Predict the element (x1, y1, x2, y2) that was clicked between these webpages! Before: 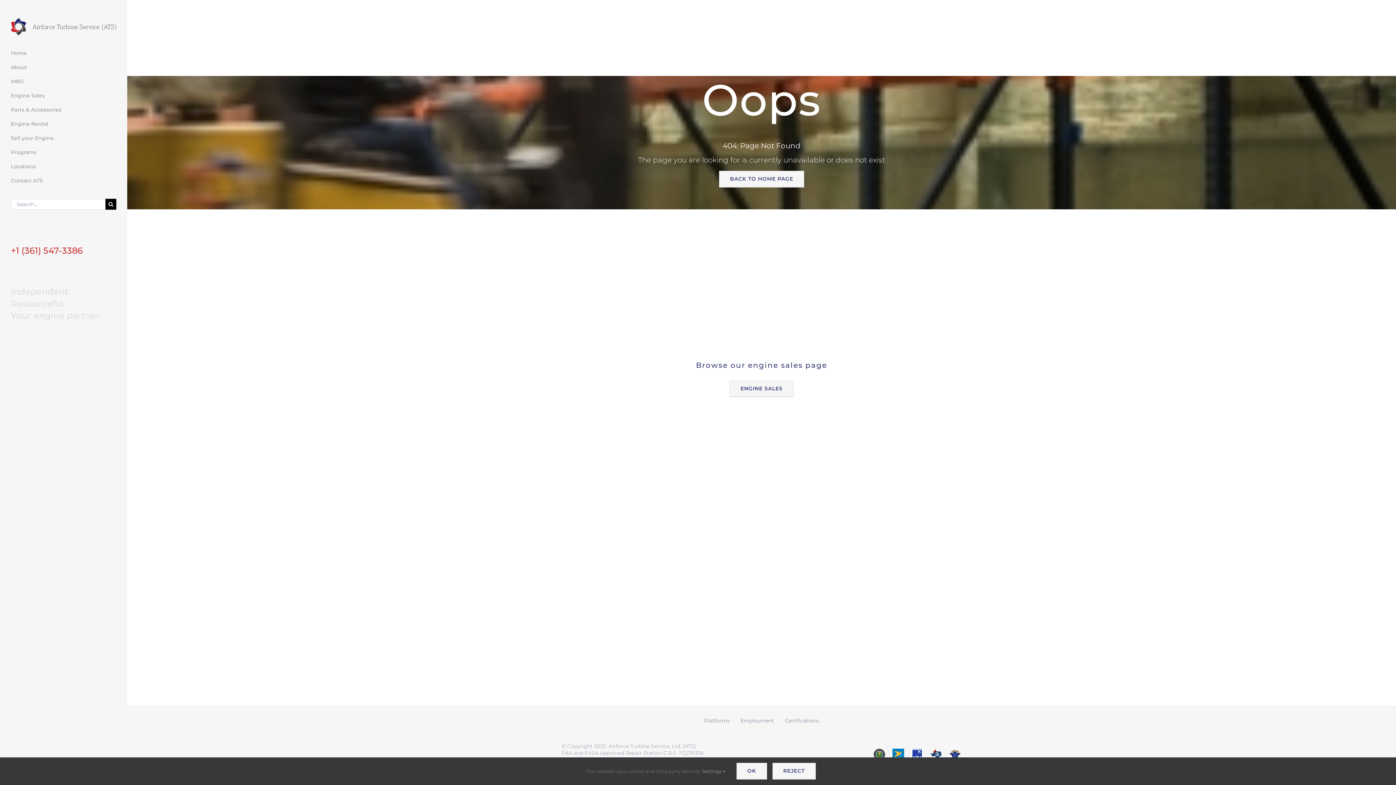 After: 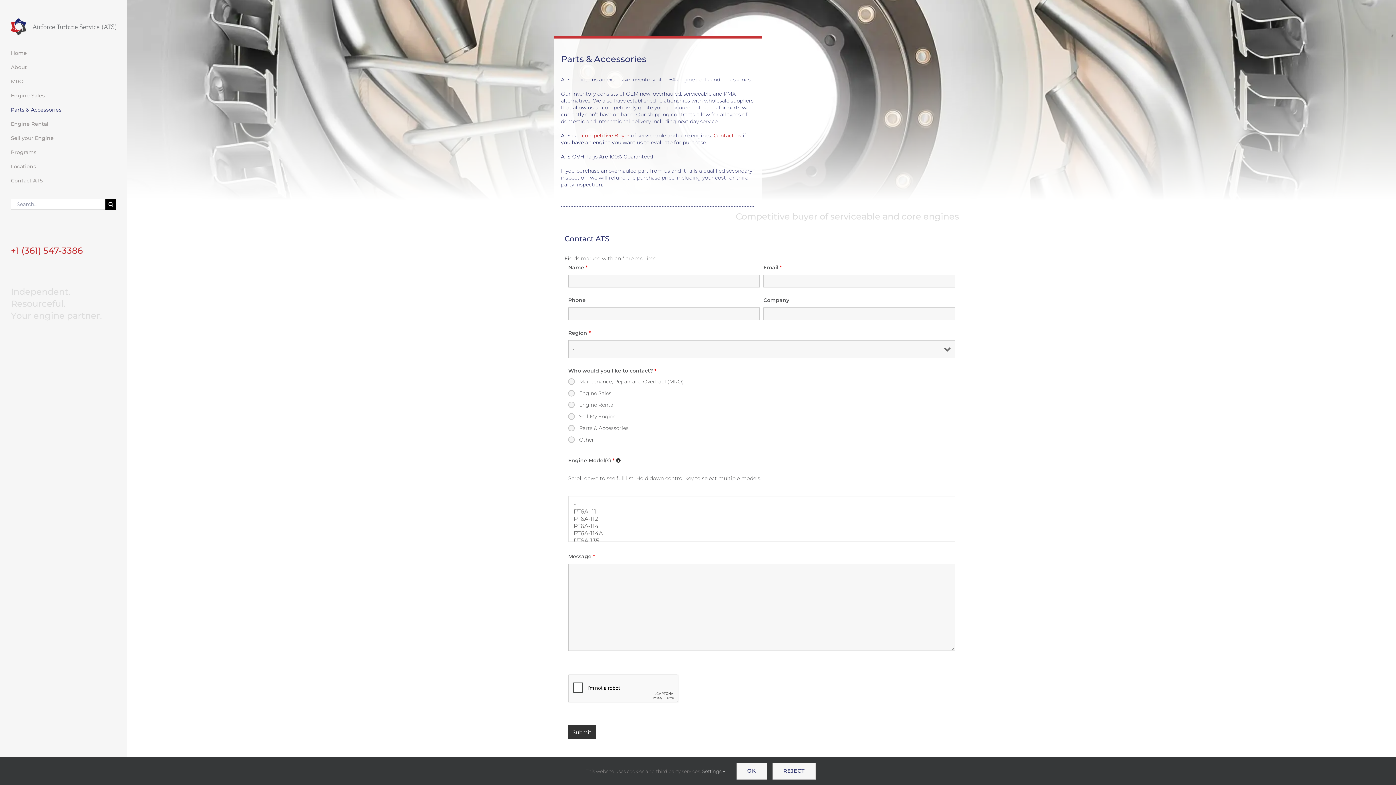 Action: label: Parts & Accessories bbox: (10, 102, 116, 117)